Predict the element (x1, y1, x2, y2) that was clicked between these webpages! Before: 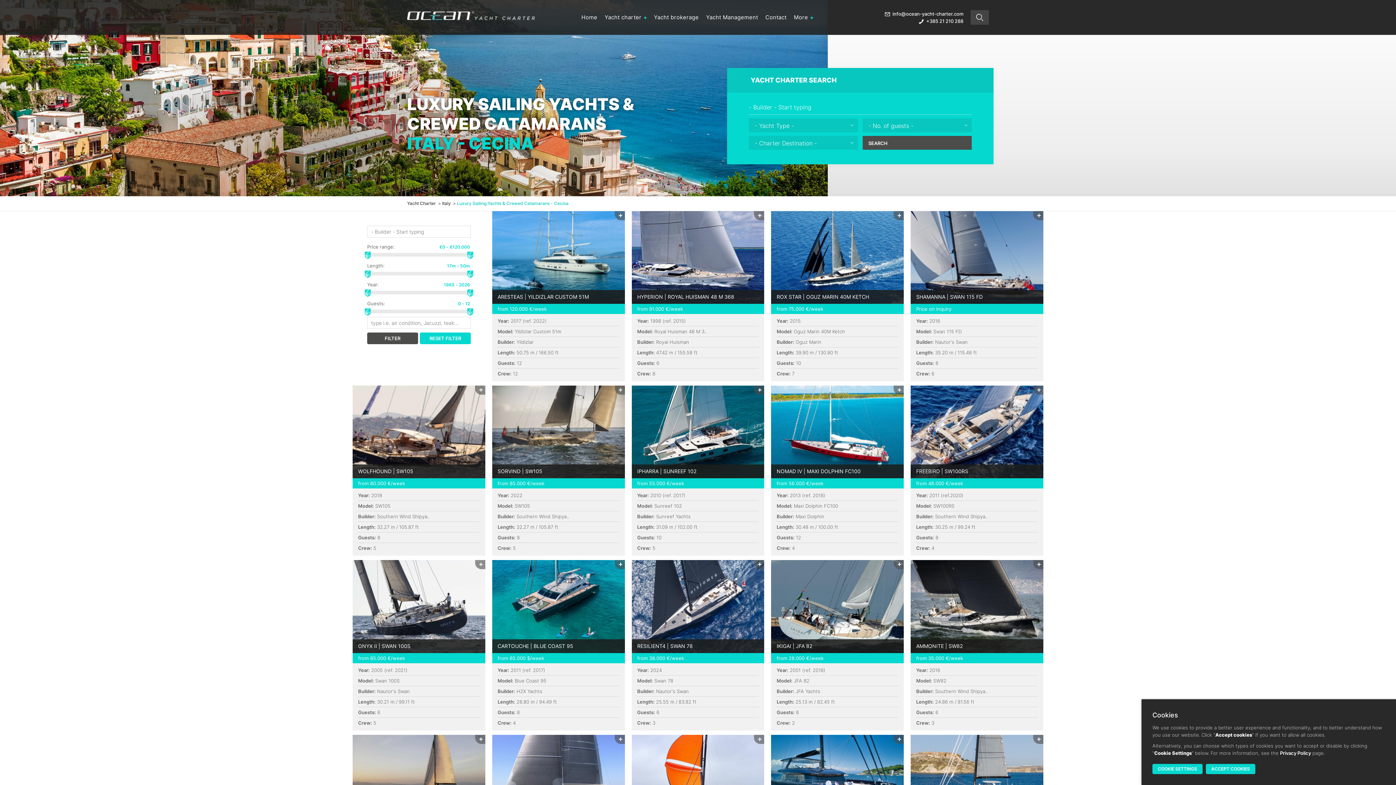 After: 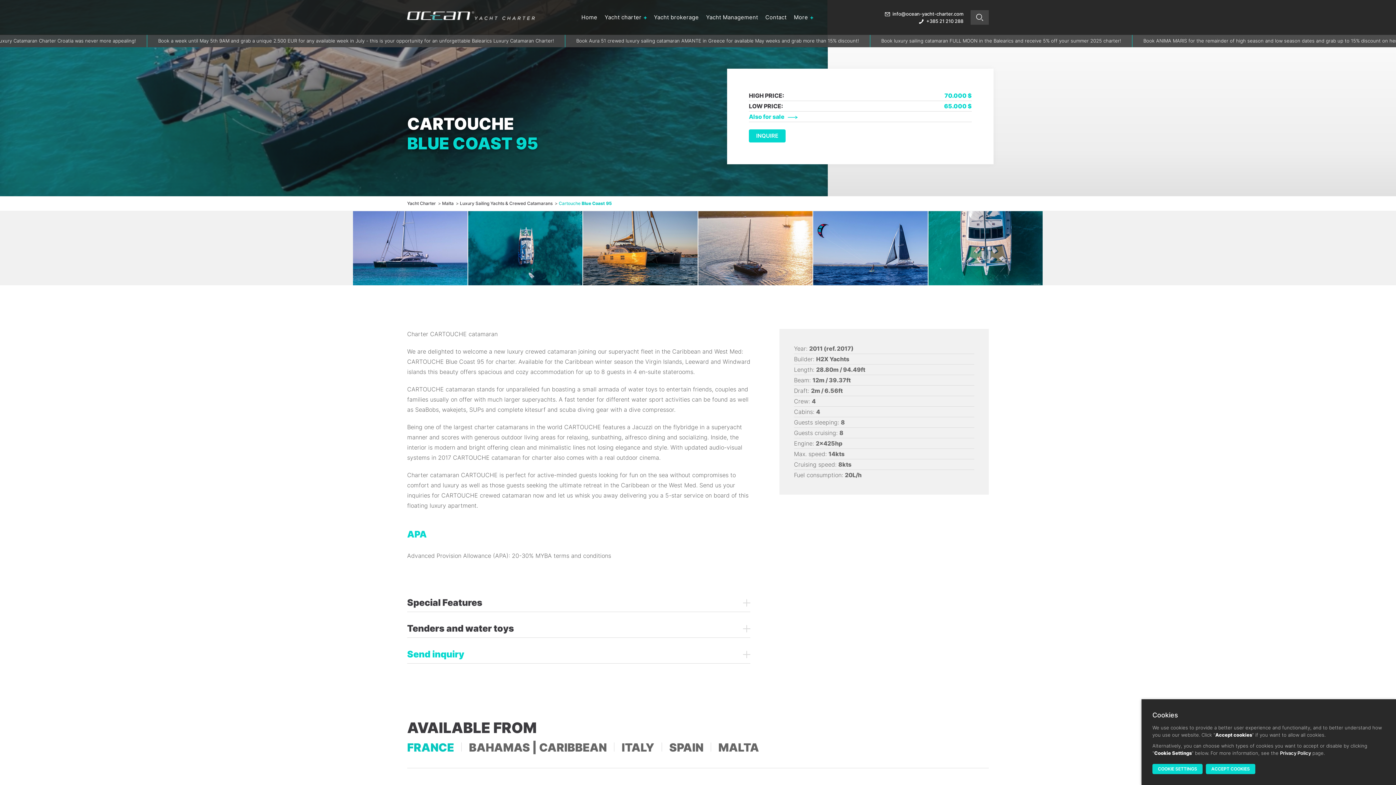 Action: label: CARTOUCHE BLUE COAST 95 bbox: (492, 560, 624, 653)